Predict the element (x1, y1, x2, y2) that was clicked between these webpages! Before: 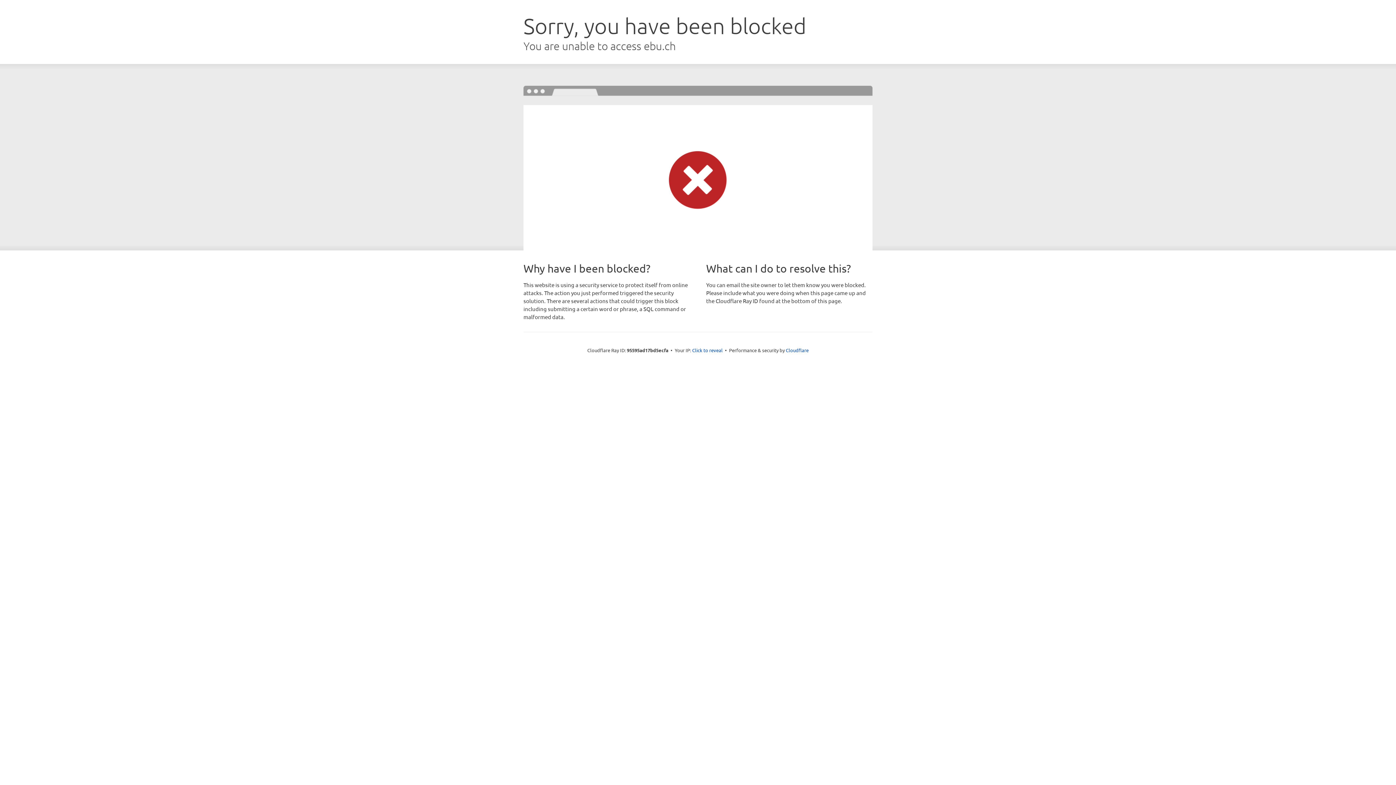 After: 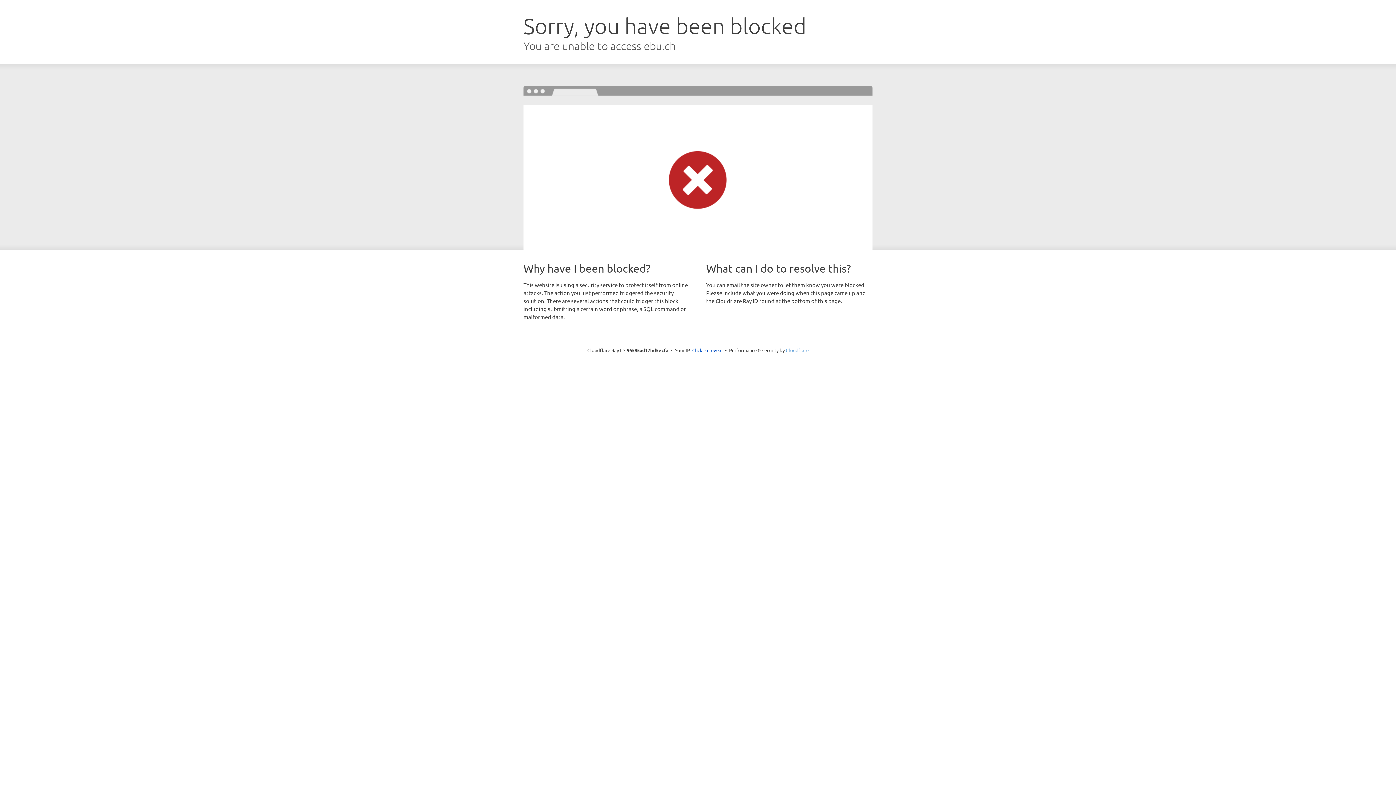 Action: bbox: (786, 347, 808, 353) label: Cloudflare